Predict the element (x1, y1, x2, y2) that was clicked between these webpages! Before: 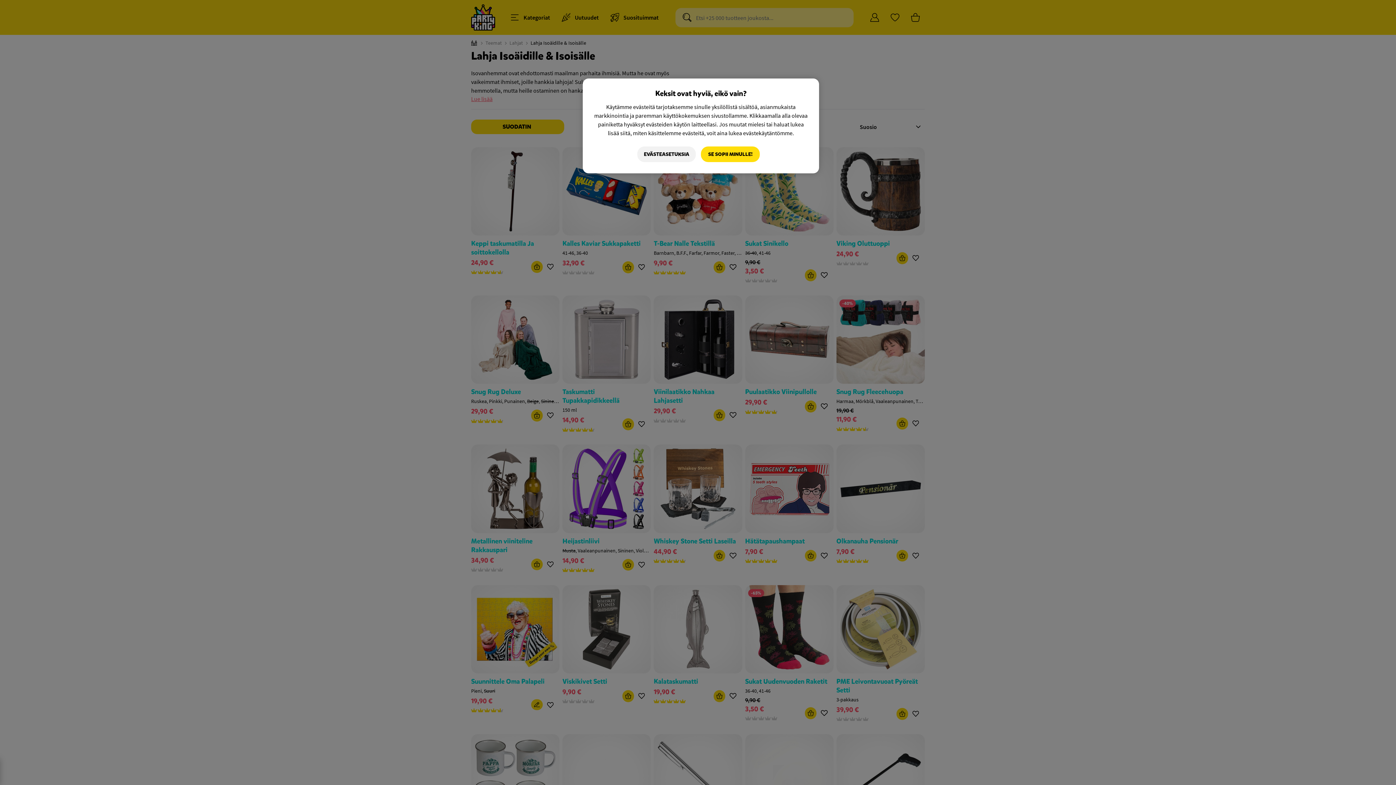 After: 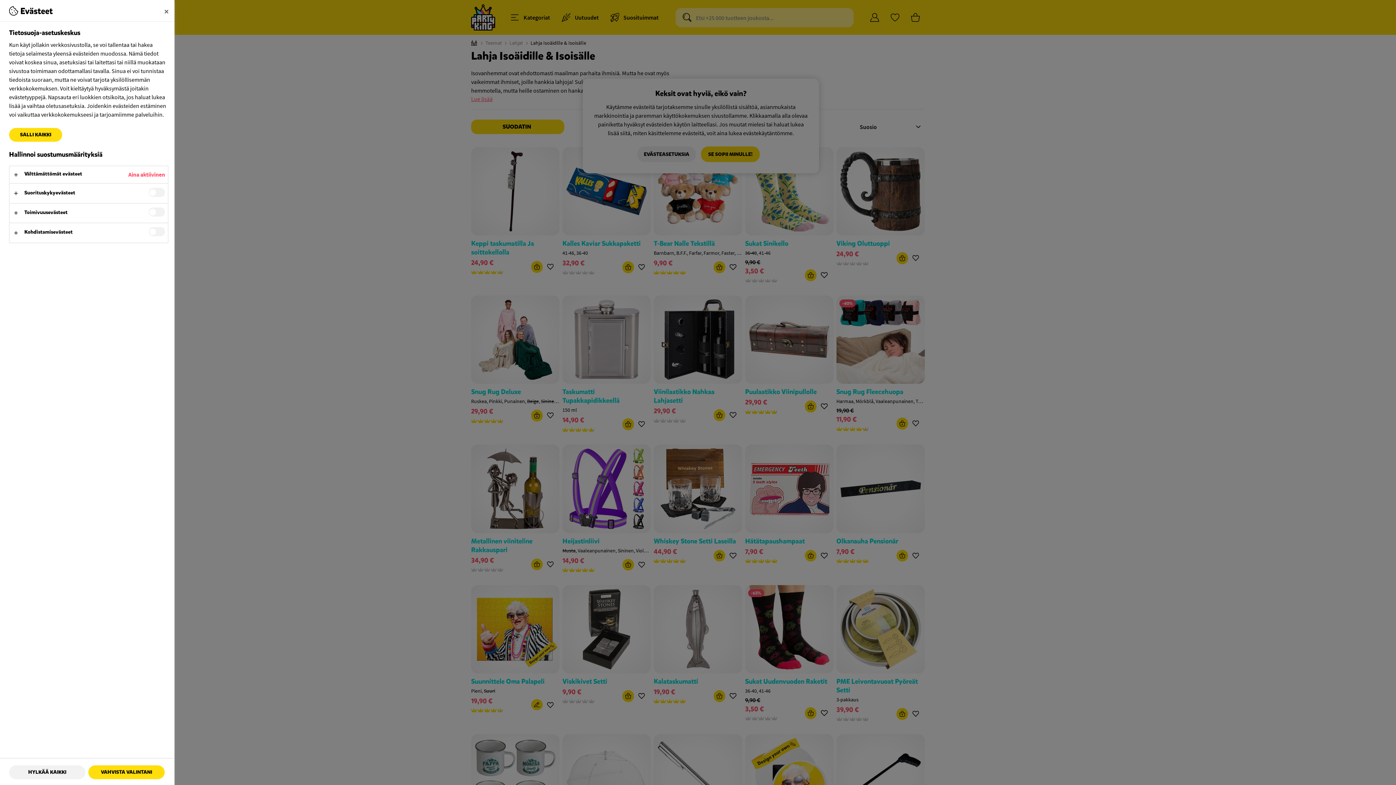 Action: label: EVÄSTEASETUKSIA bbox: (637, 146, 696, 162)